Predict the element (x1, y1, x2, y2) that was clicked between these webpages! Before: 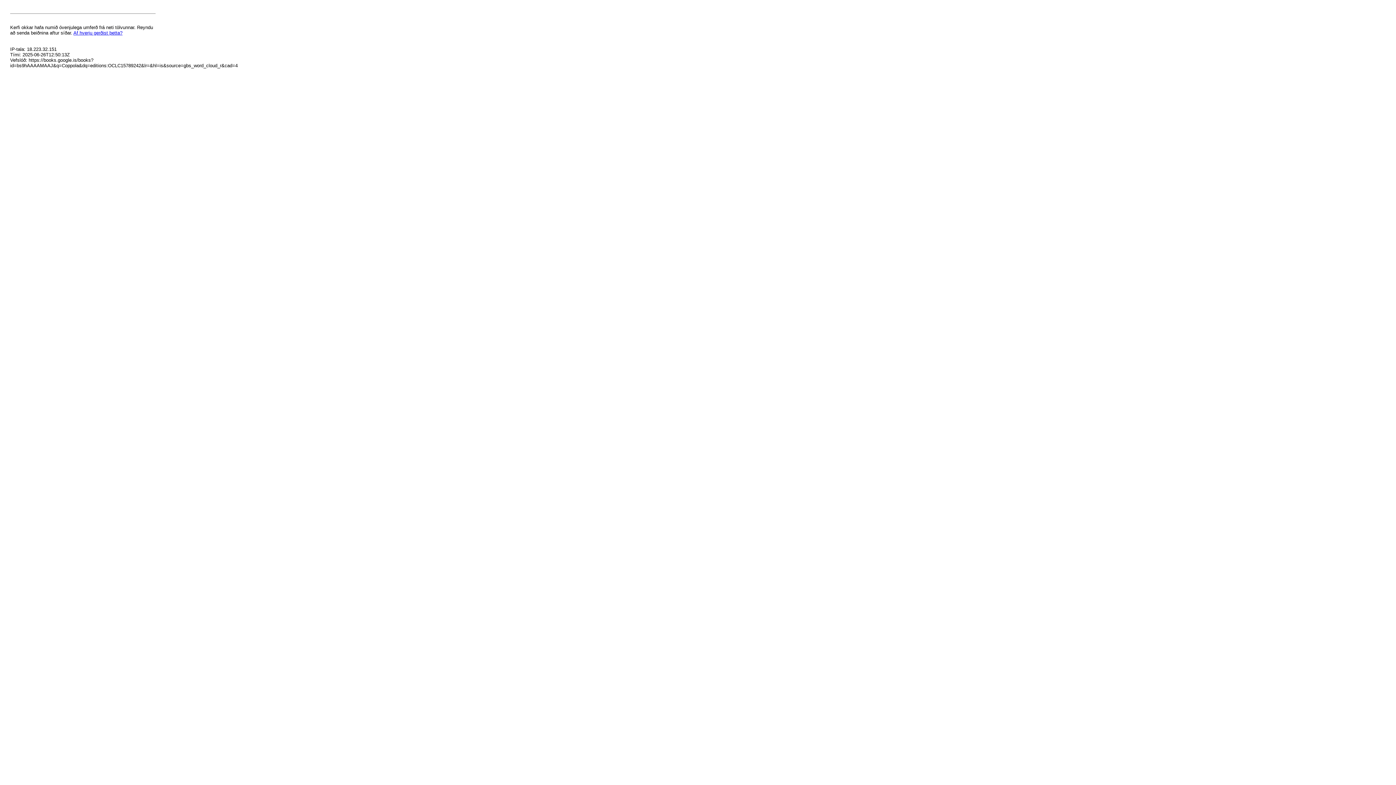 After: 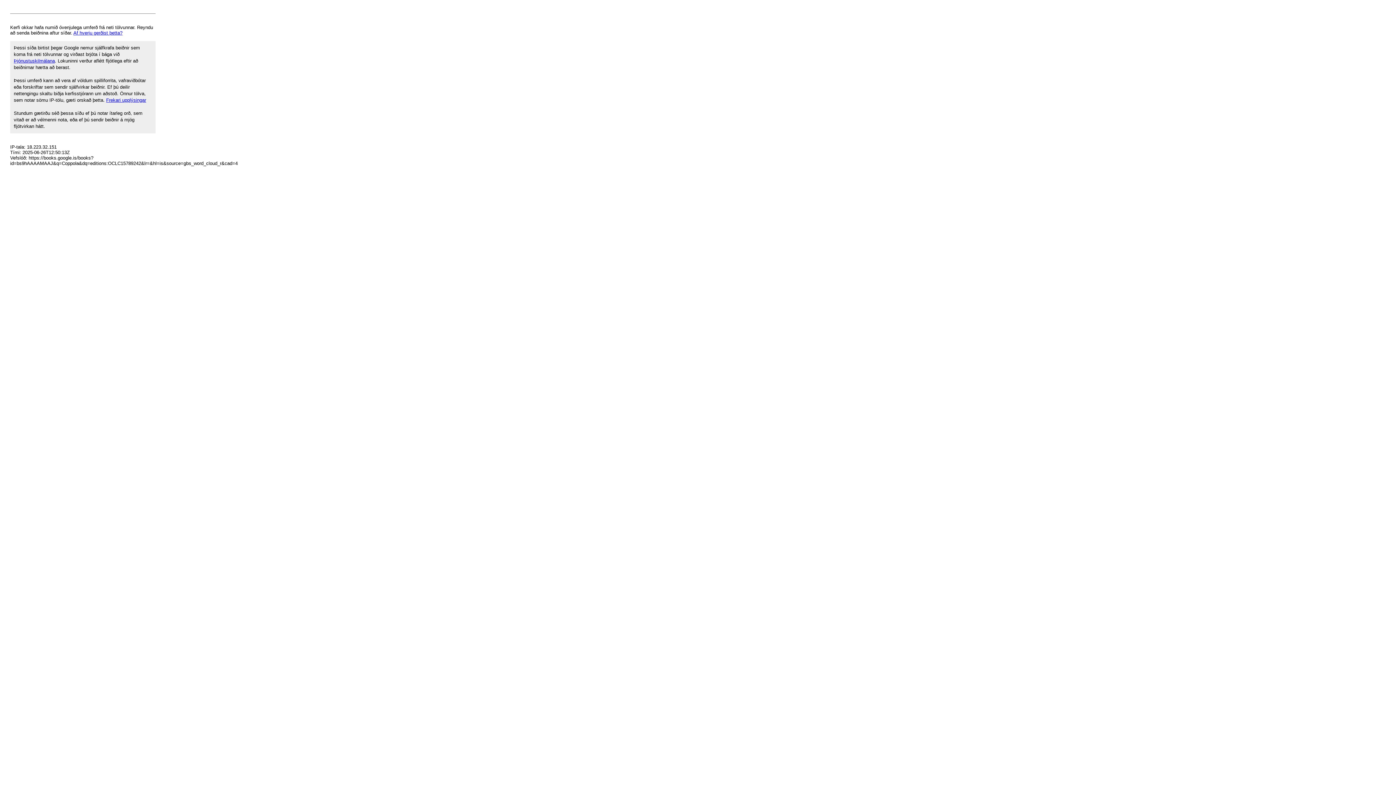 Action: label: Af hverju gerðist þetta? bbox: (73, 30, 122, 35)